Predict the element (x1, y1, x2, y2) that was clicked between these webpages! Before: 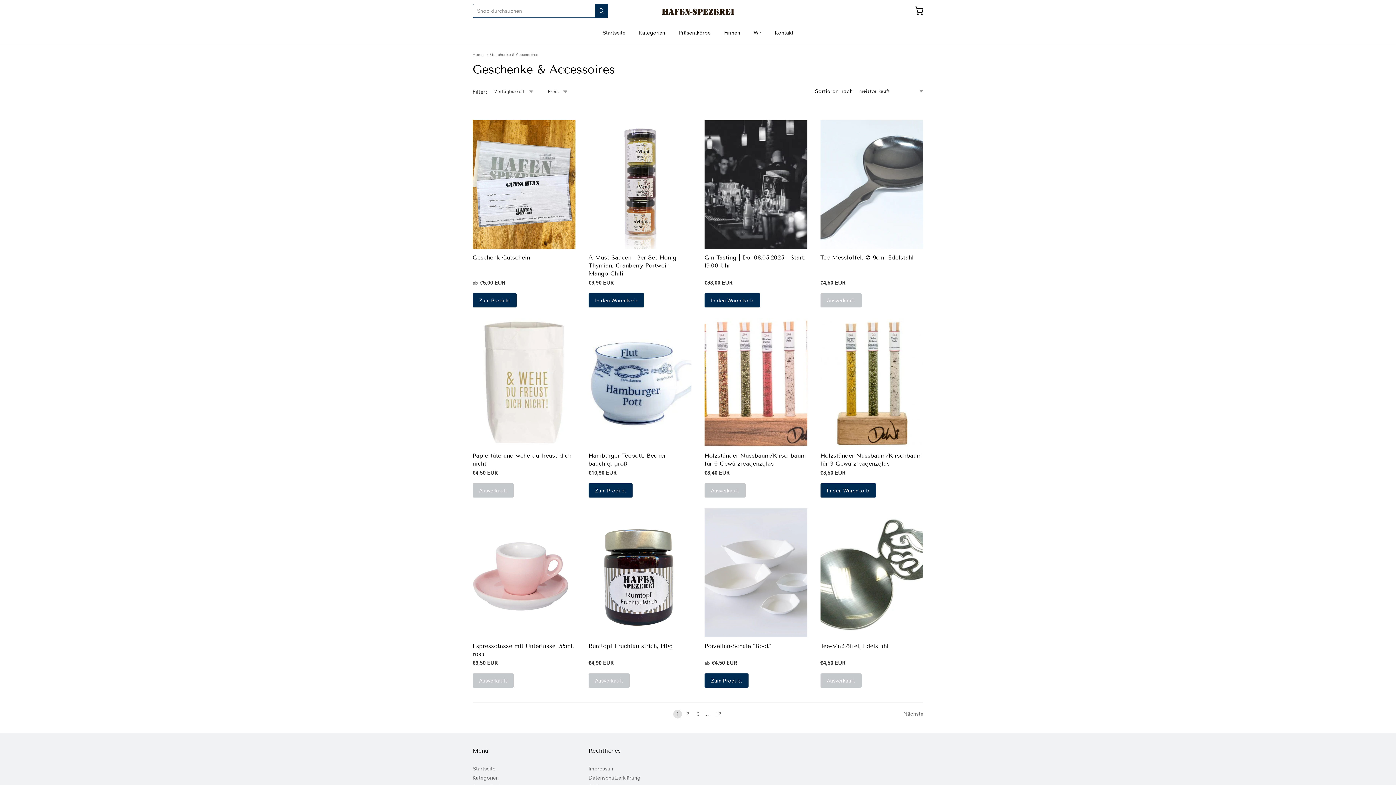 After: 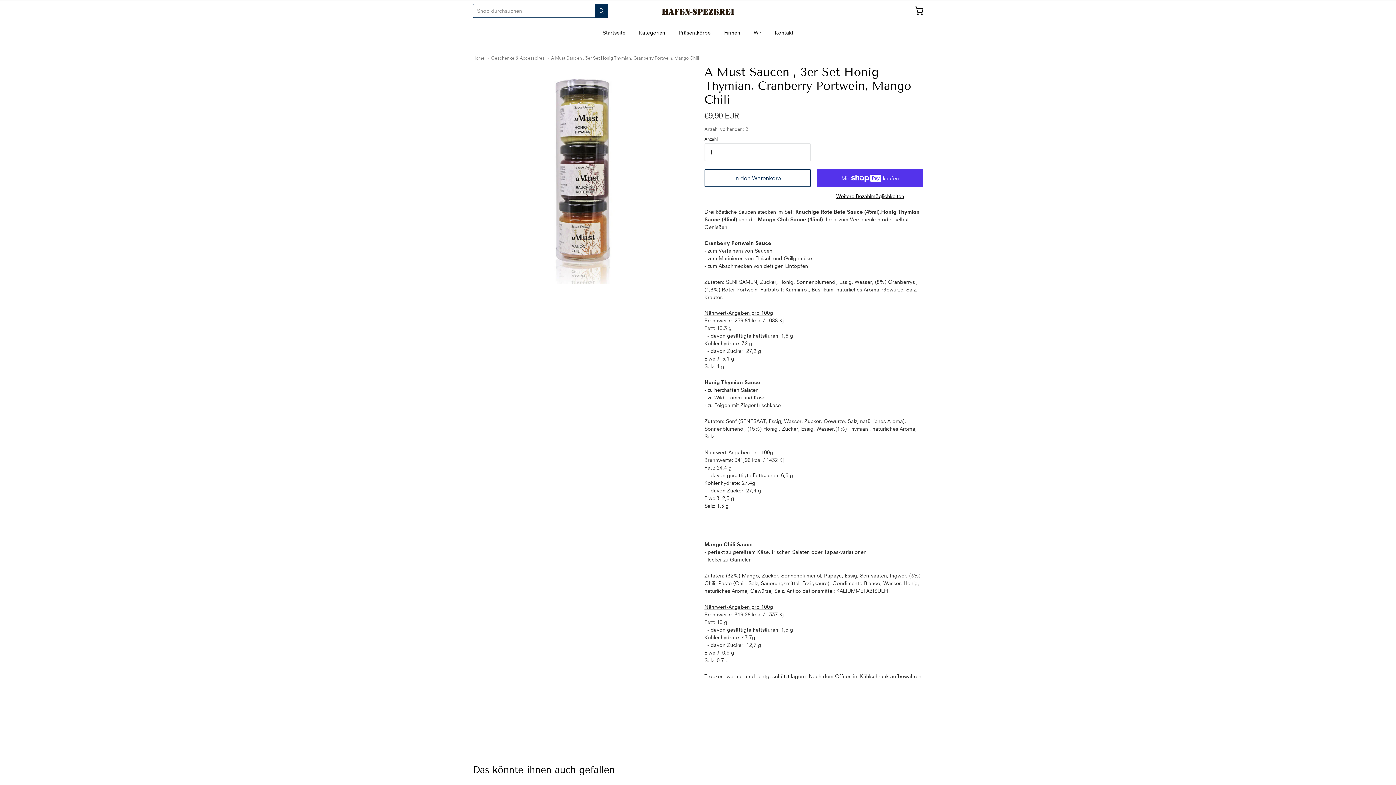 Action: bbox: (588, 254, 676, 277) label: A Must Saucen , 3er Set Honig Thymian, Cranberry Portwein, Mango Chili